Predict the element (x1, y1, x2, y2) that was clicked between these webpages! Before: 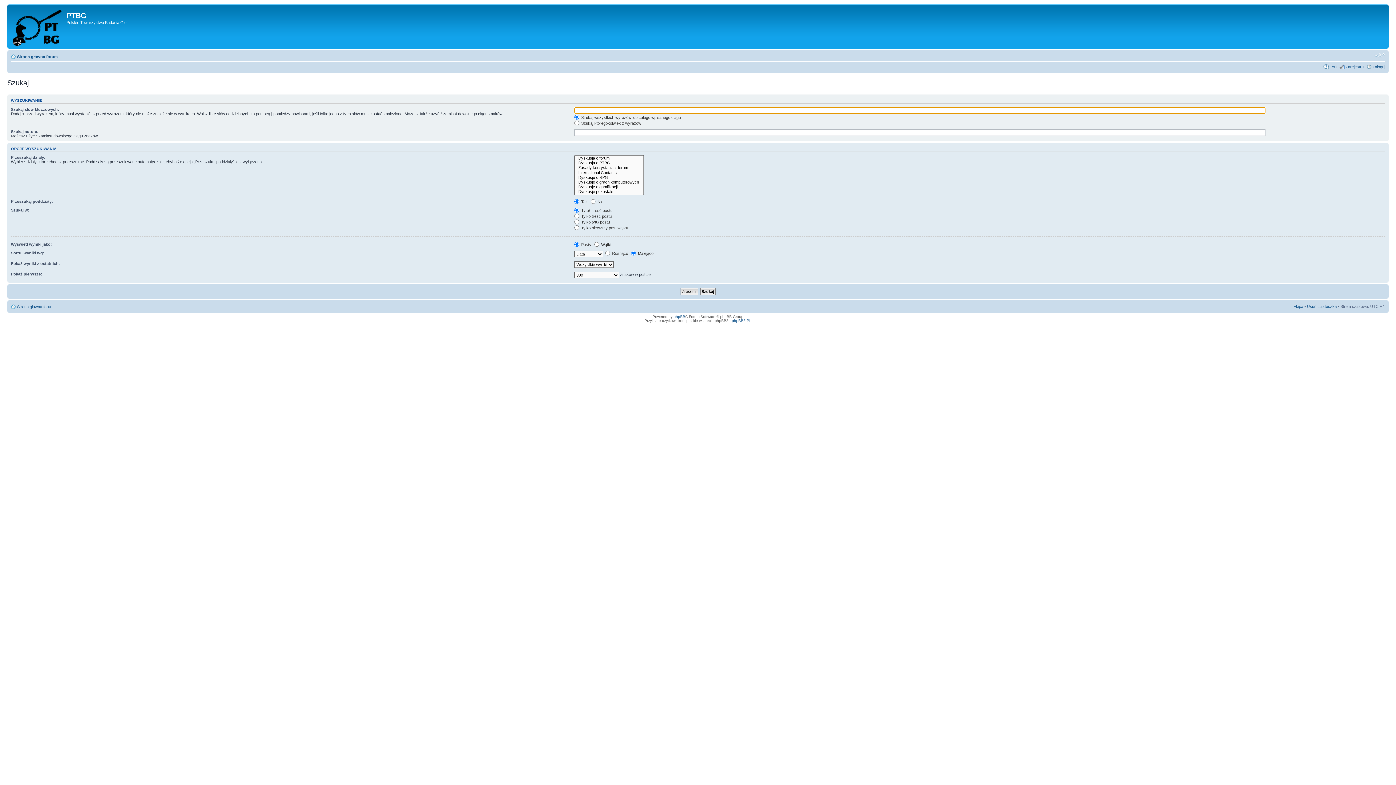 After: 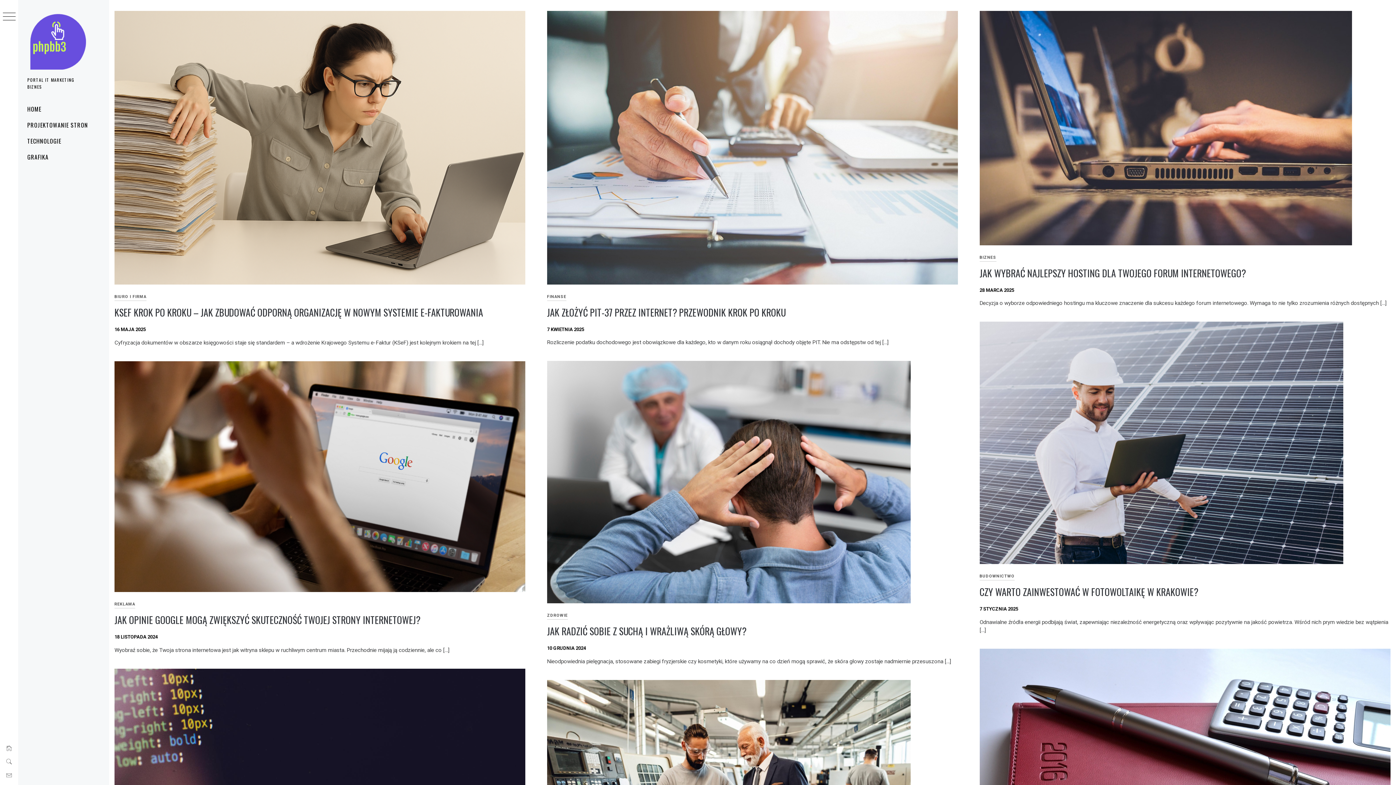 Action: bbox: (732, 318, 751, 322) label: phpBB3.PL